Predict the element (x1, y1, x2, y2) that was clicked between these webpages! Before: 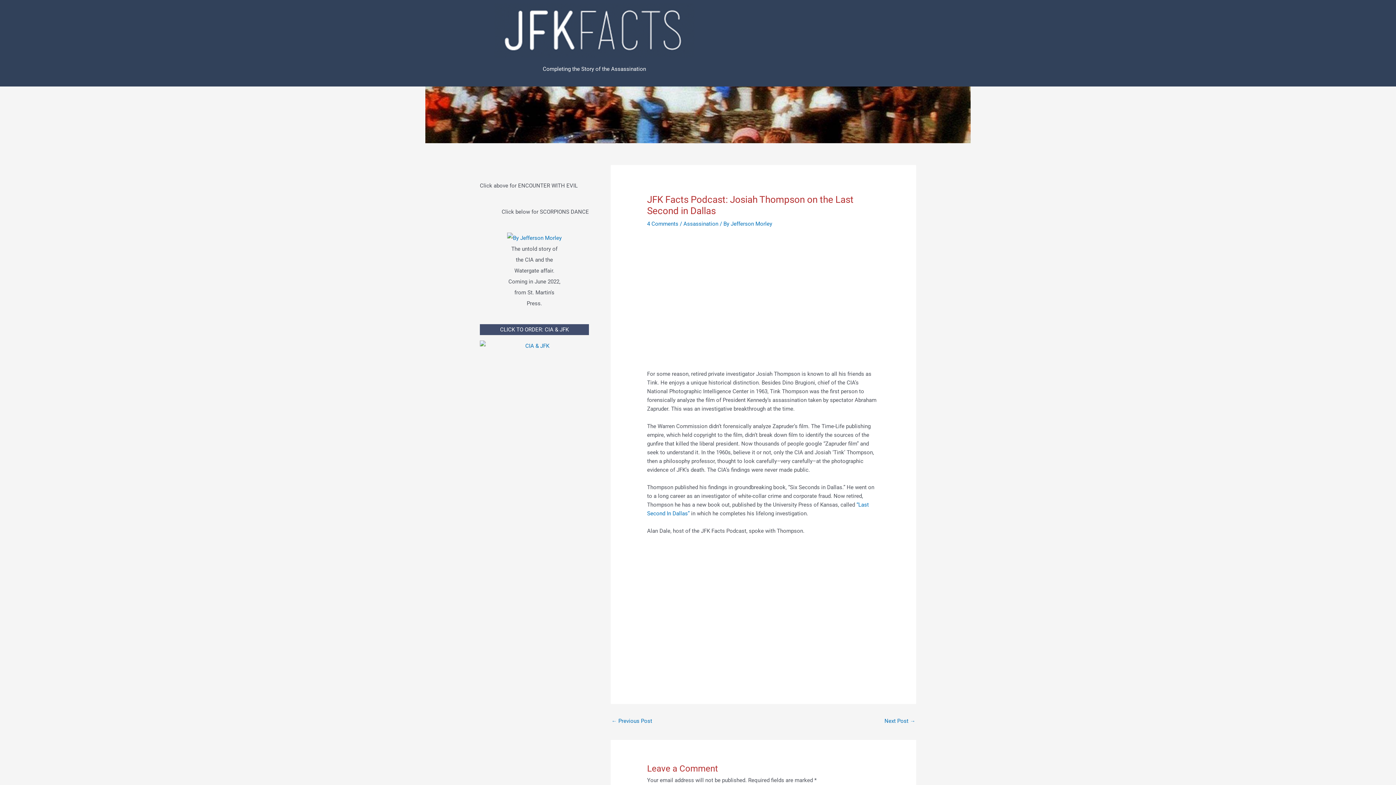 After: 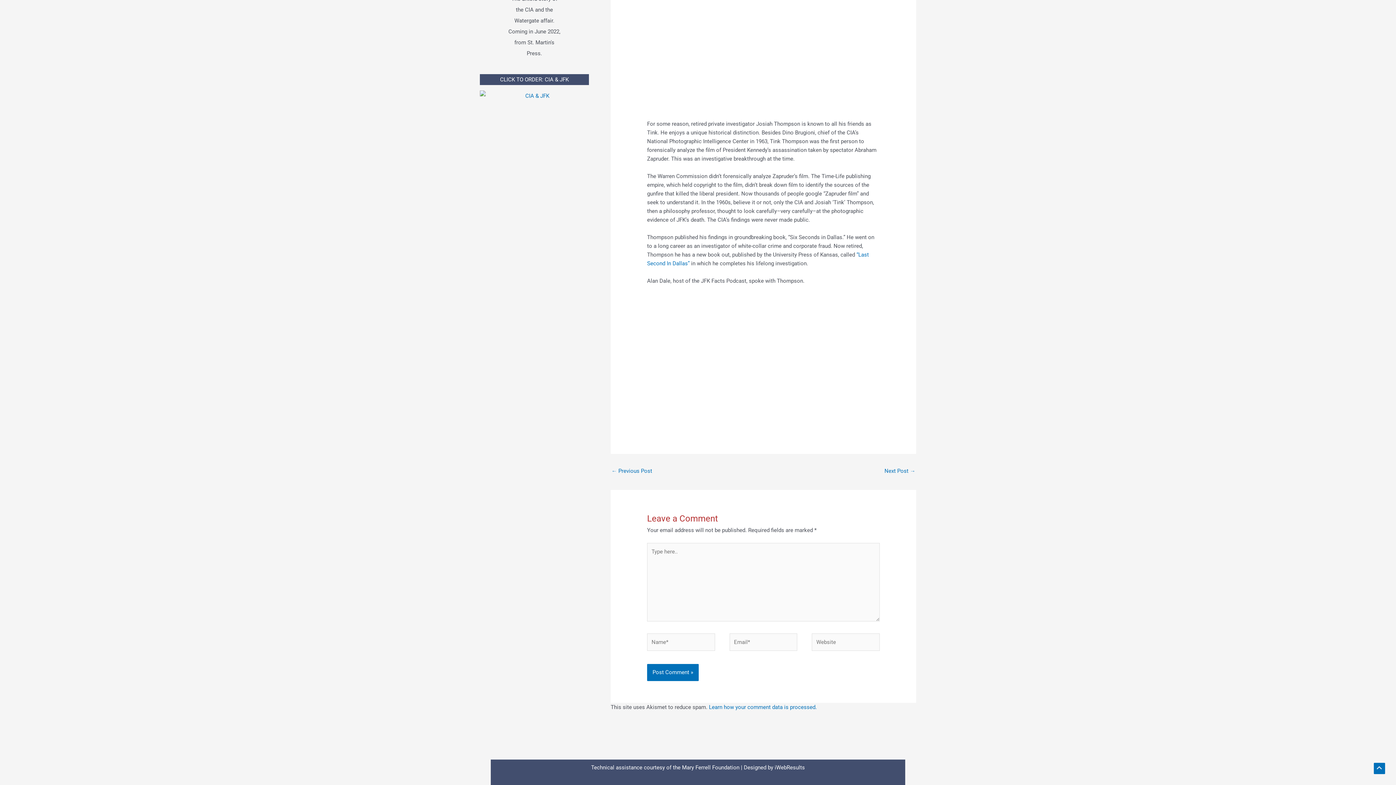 Action: bbox: (647, 220, 678, 227) label: 4 Comments